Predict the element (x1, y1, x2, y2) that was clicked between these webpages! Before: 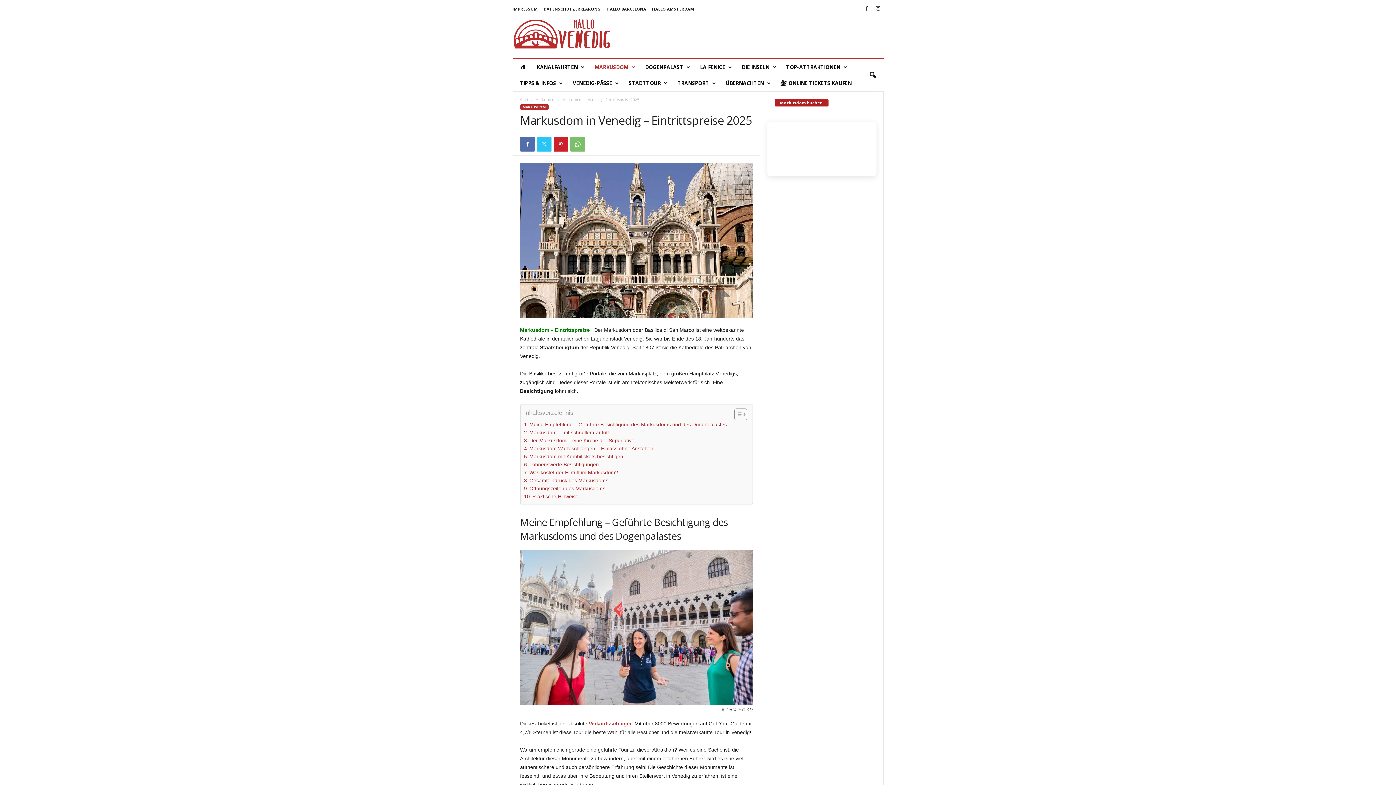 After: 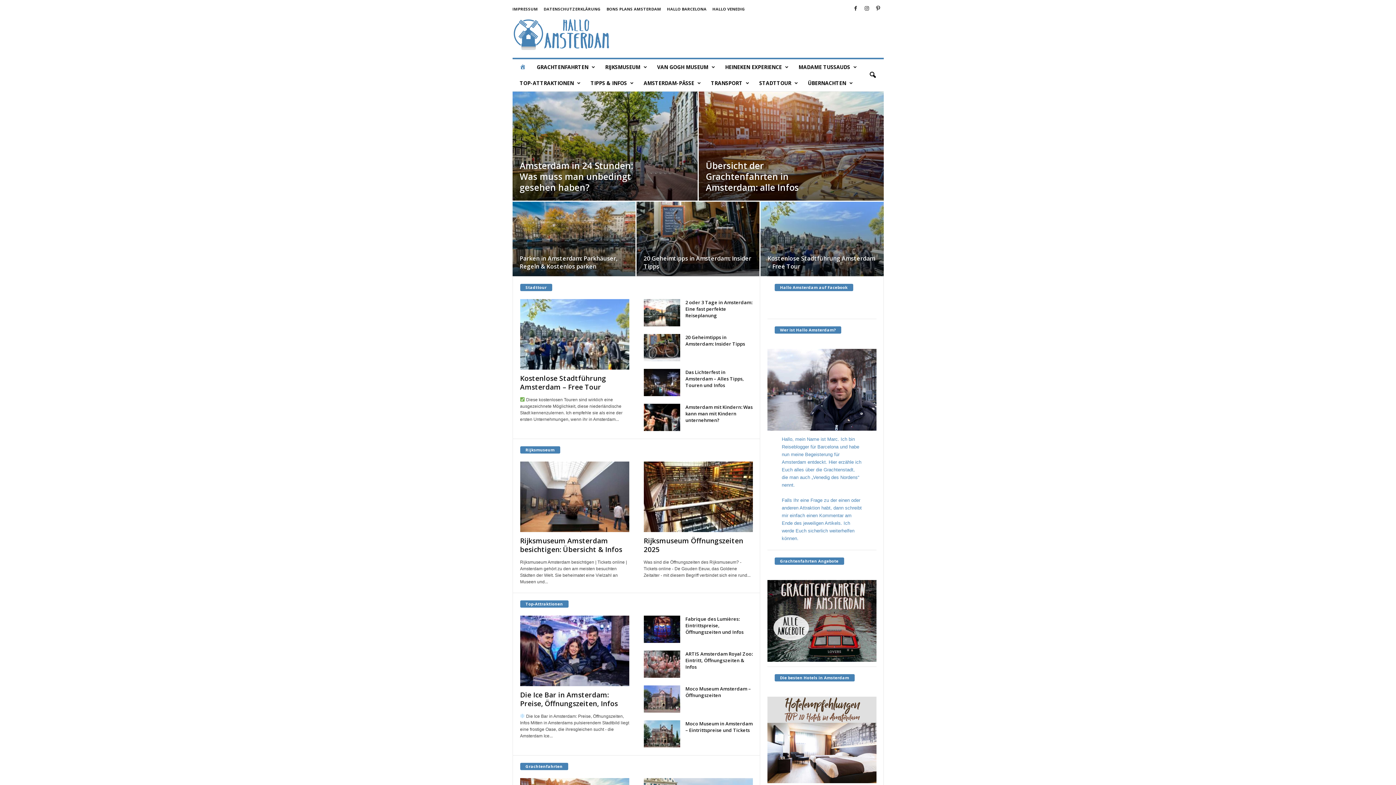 Action: bbox: (652, 6, 694, 11) label: HALLO AMSTERDAM